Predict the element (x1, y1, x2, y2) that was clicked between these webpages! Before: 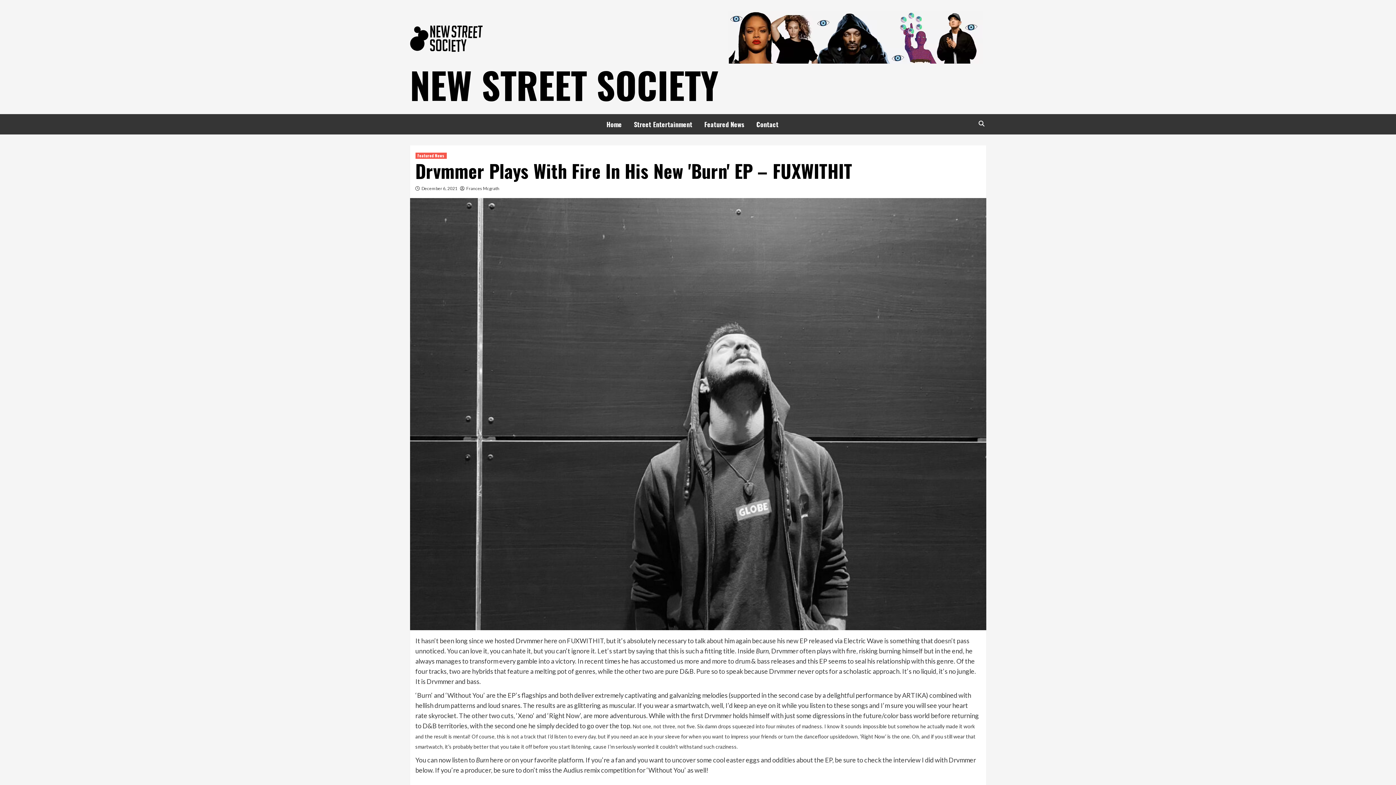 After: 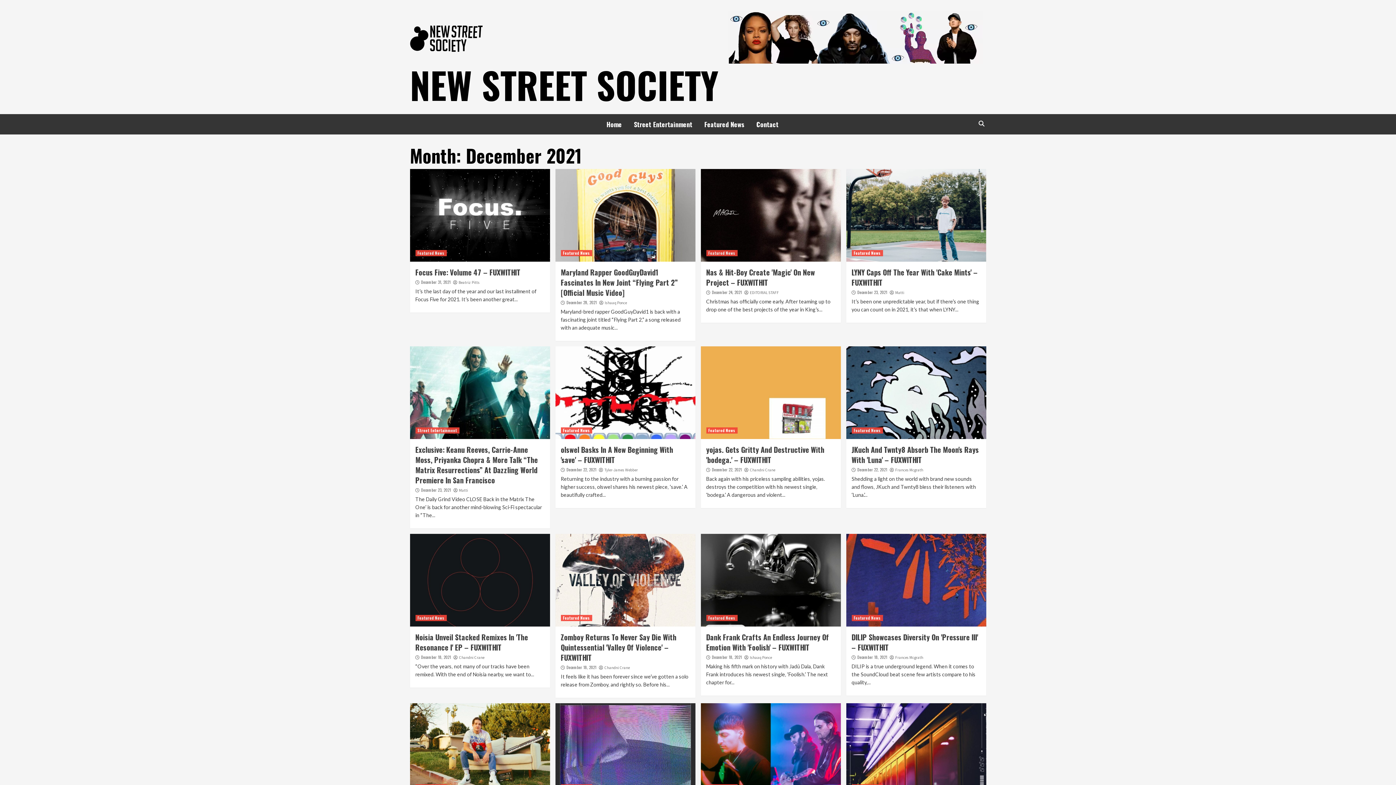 Action: label: December 6, 2021 bbox: (421, 185, 457, 191)